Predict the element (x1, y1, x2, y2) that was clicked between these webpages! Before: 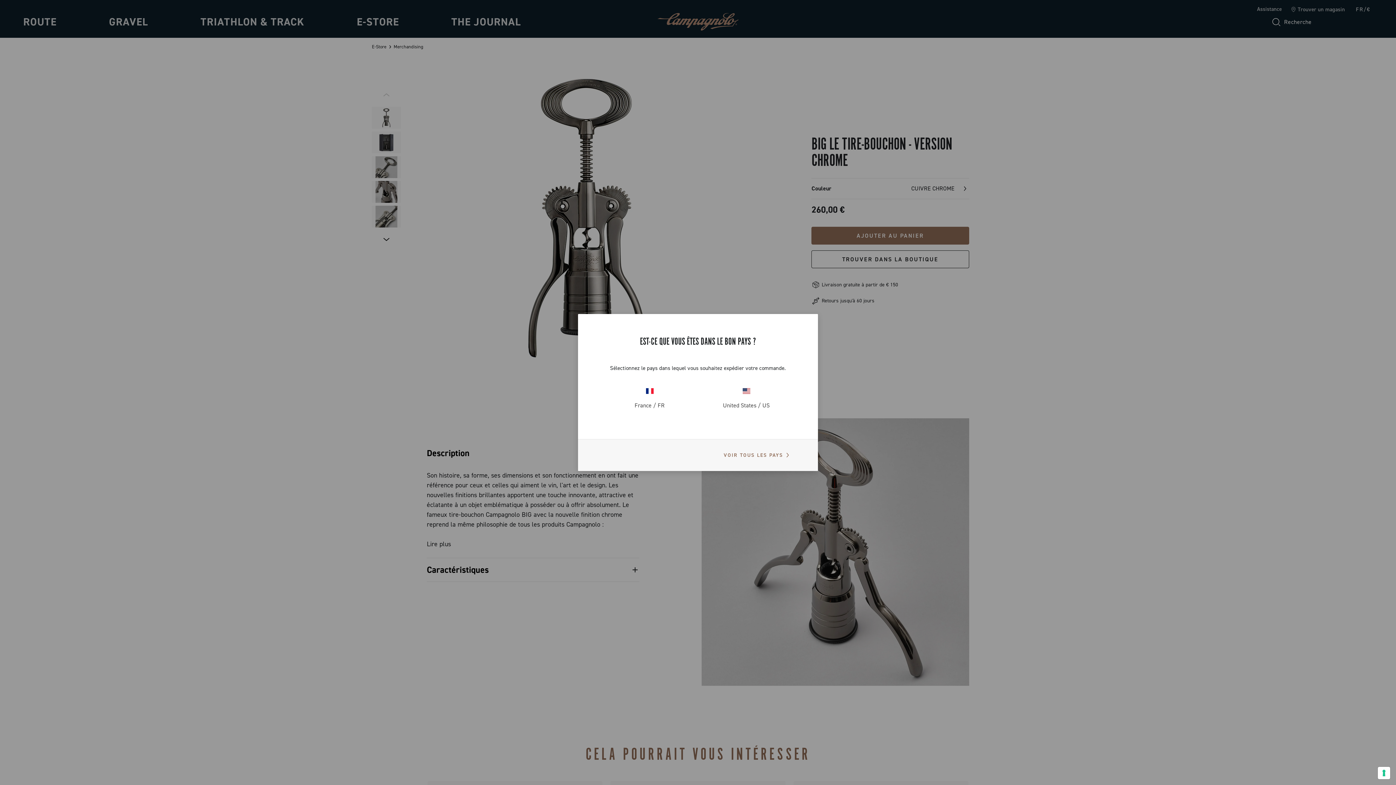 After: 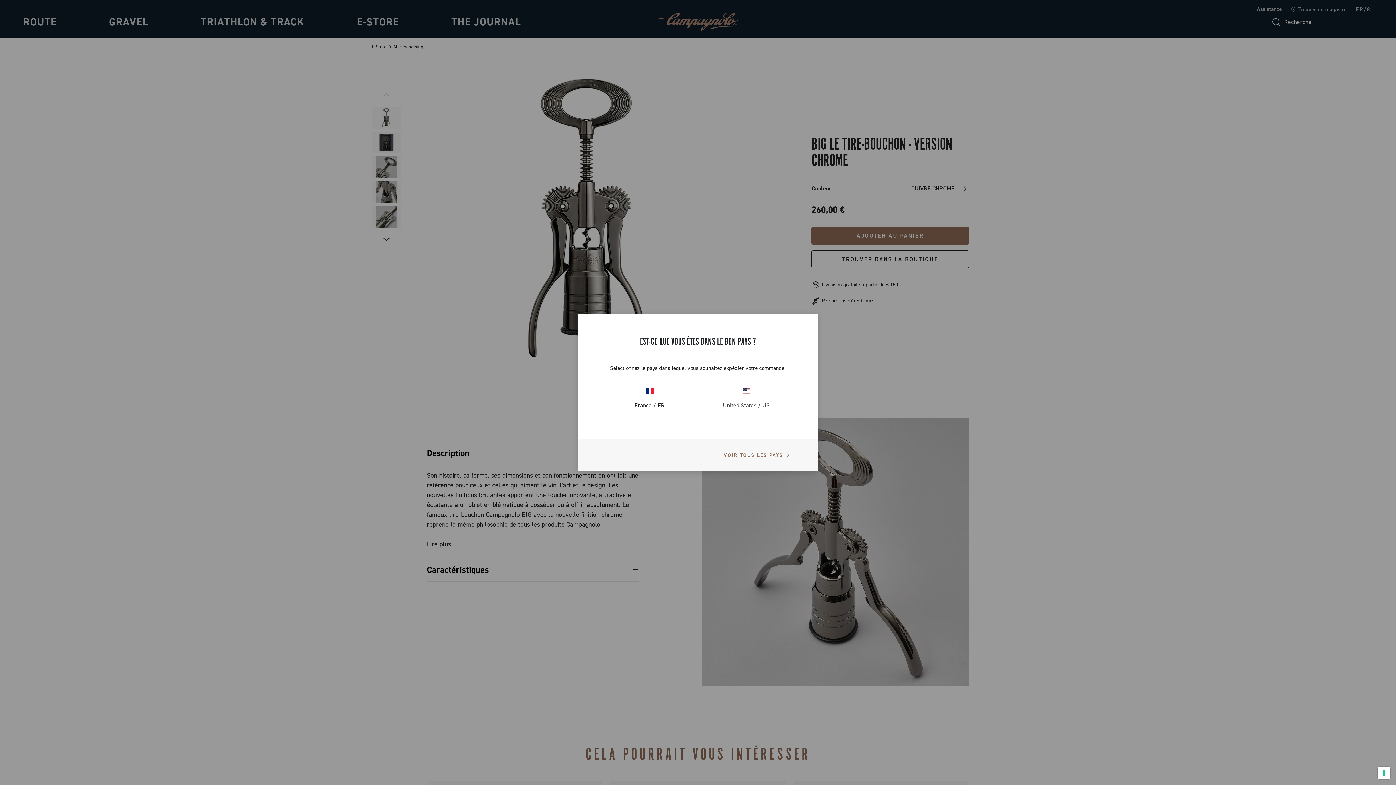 Action: bbox: (601, 386, 698, 410) label: France / FR